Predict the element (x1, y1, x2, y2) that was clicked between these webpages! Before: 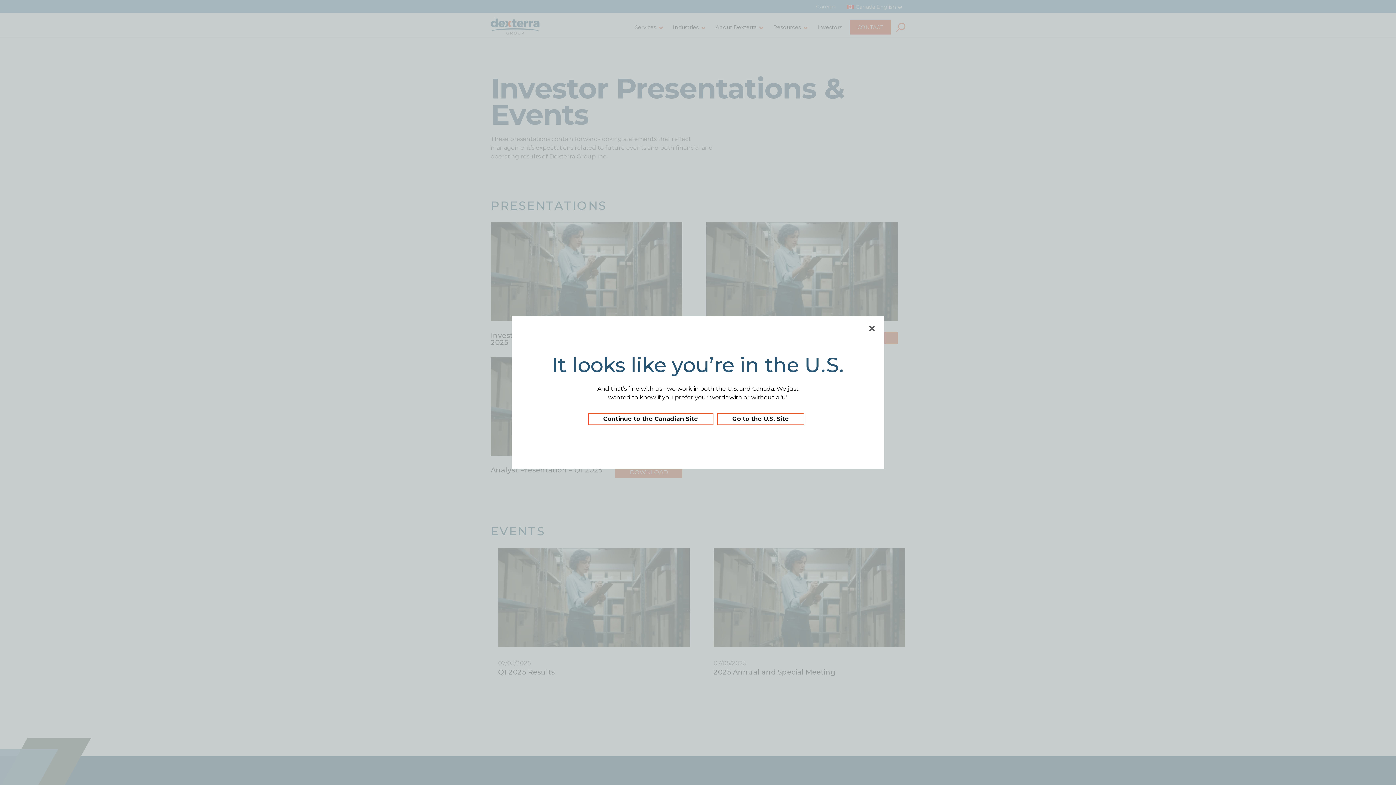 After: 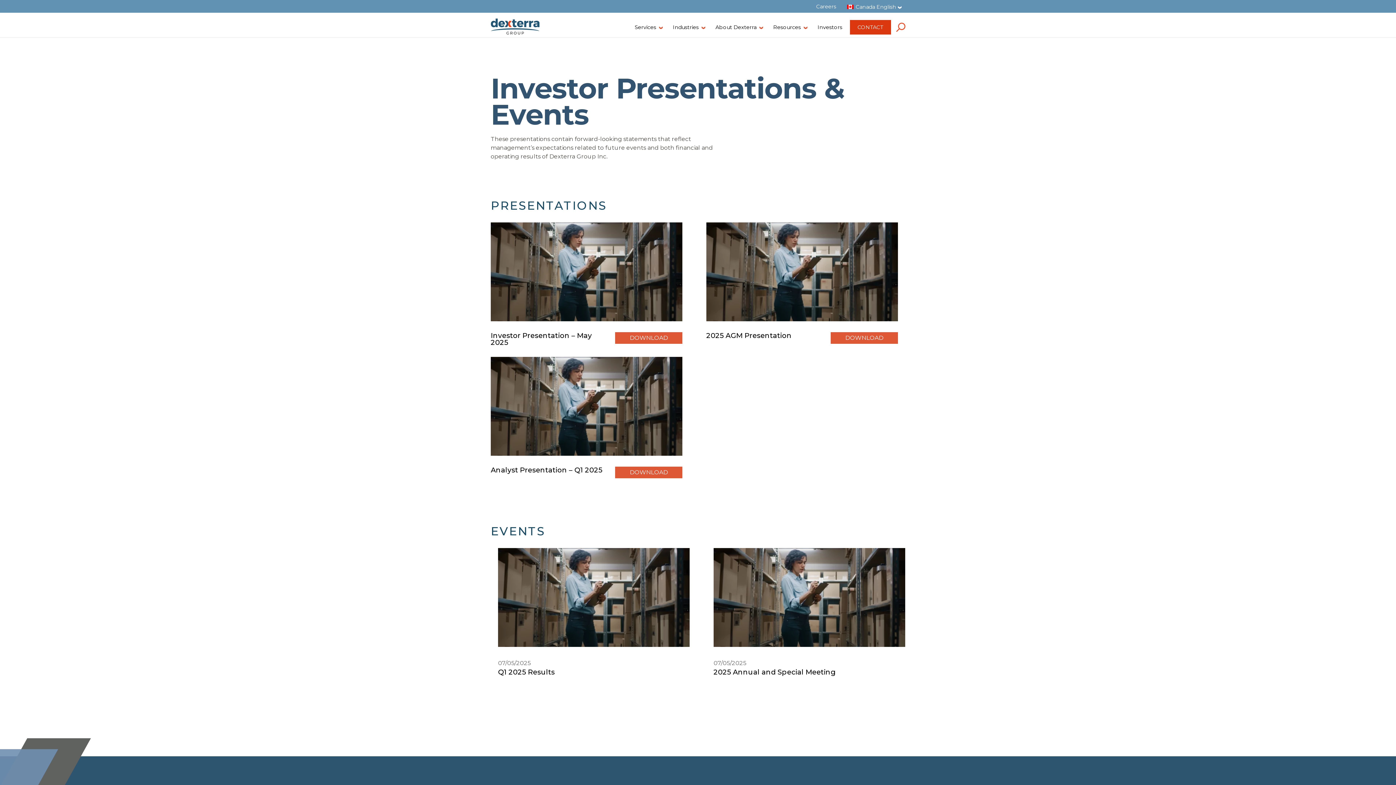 Action: bbox: (588, 412, 712, 426) label: Continue to the Canadian Site